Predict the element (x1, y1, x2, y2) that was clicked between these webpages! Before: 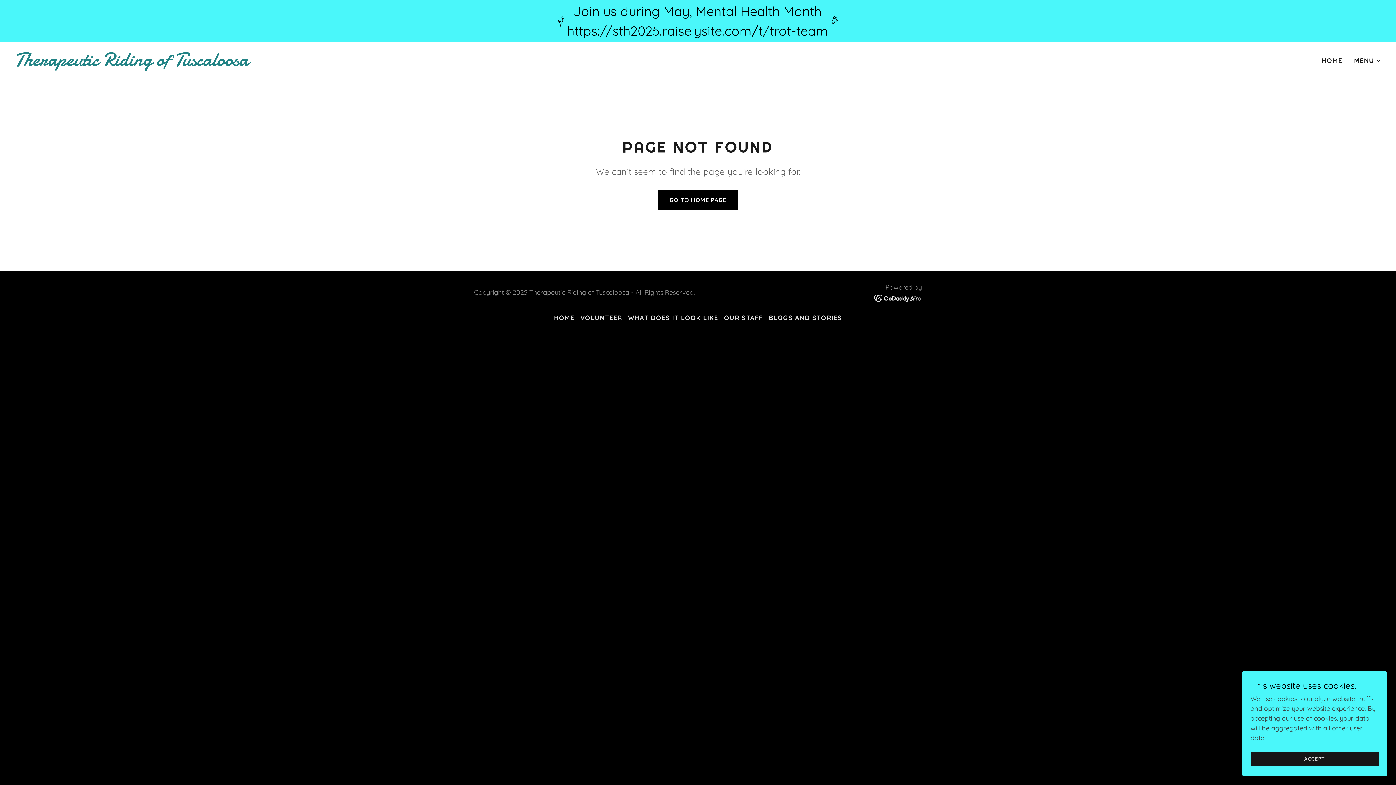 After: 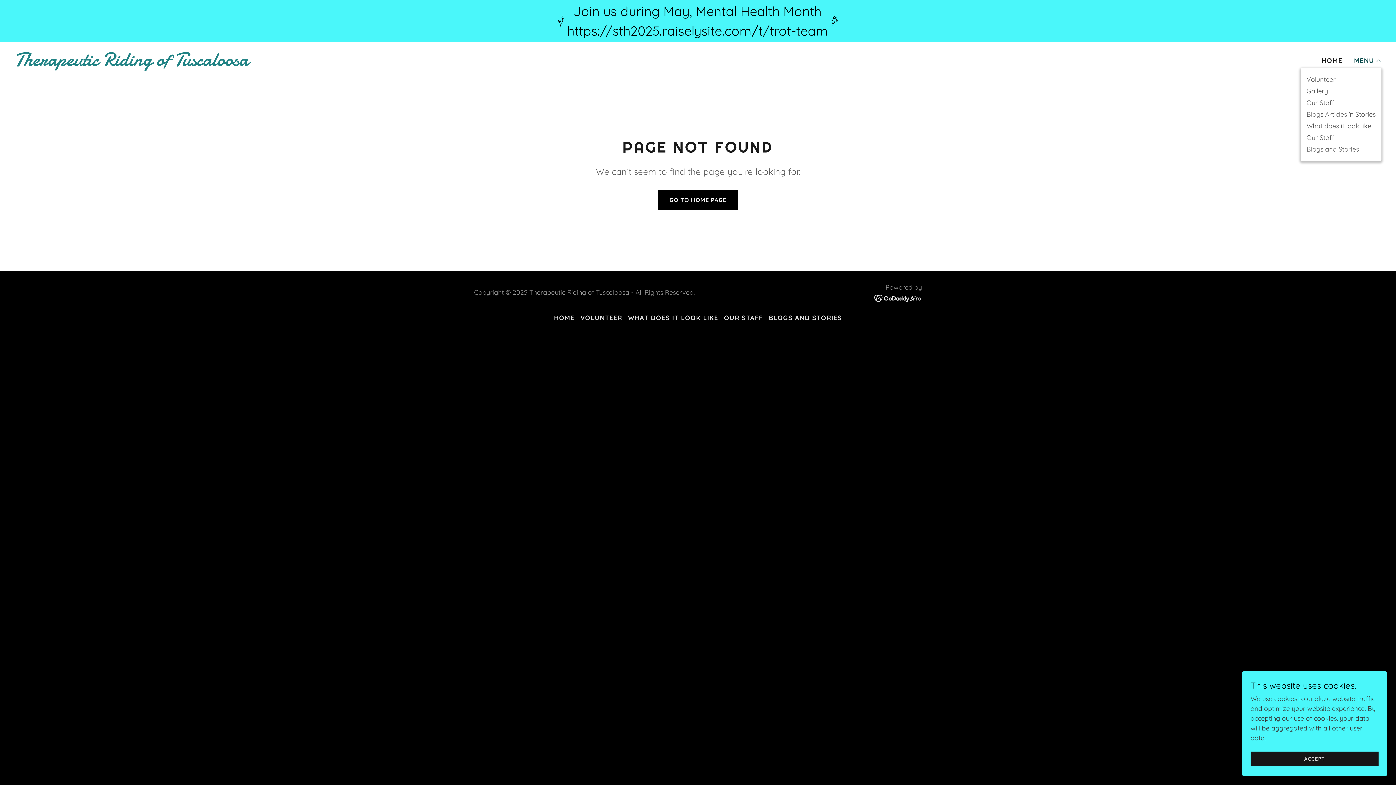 Action: bbox: (1354, 56, 1381, 64) label: MENU